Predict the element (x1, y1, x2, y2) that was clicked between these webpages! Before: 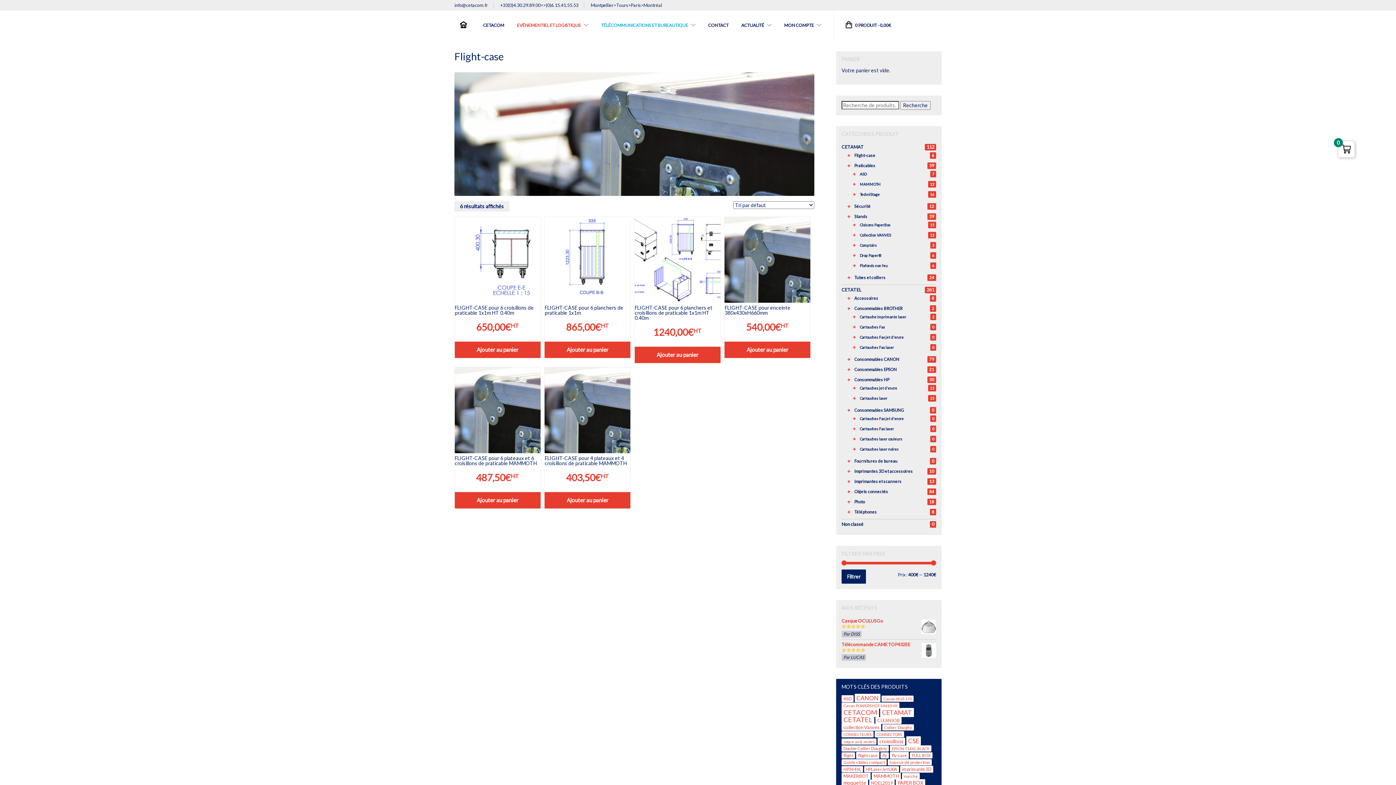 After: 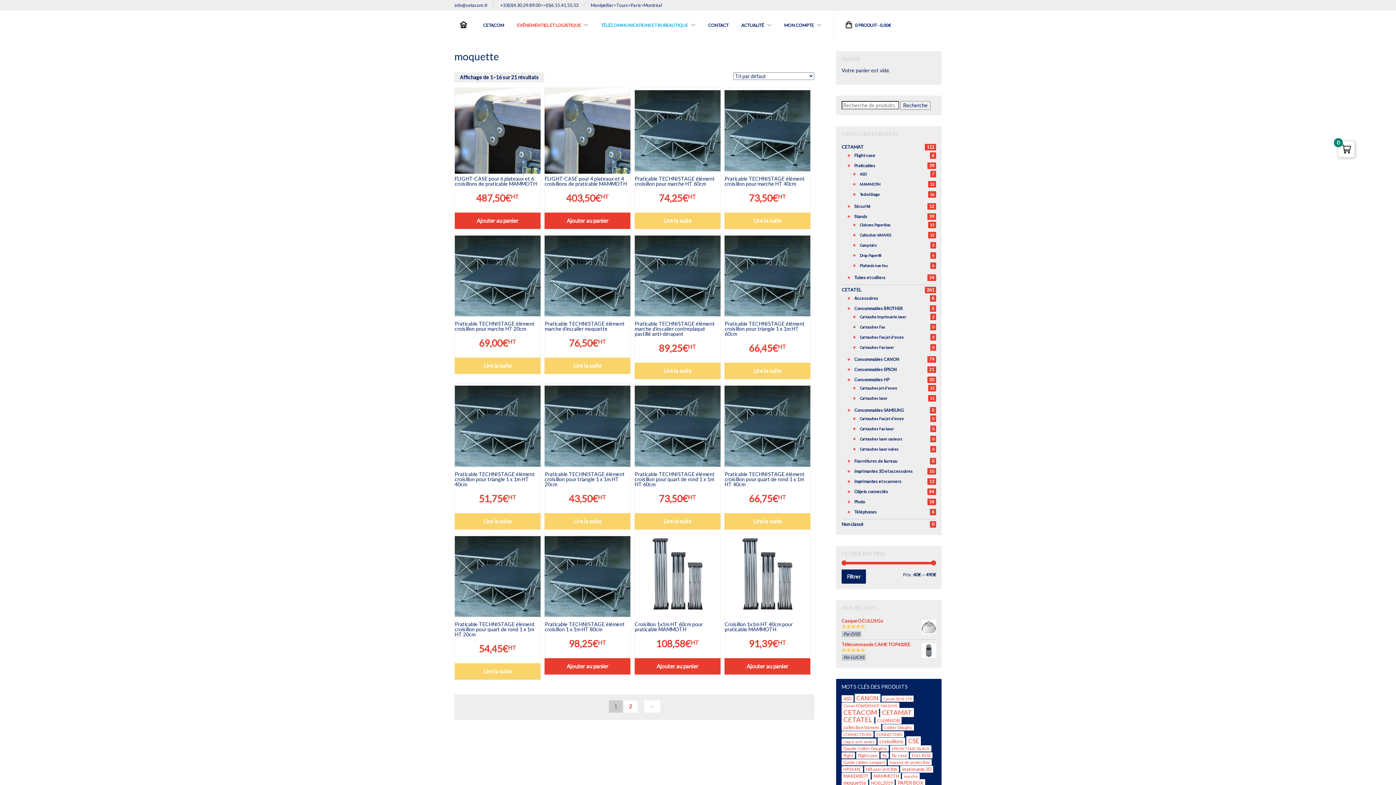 Action: bbox: (841, 779, 868, 786) label: moquette (21 éléments)